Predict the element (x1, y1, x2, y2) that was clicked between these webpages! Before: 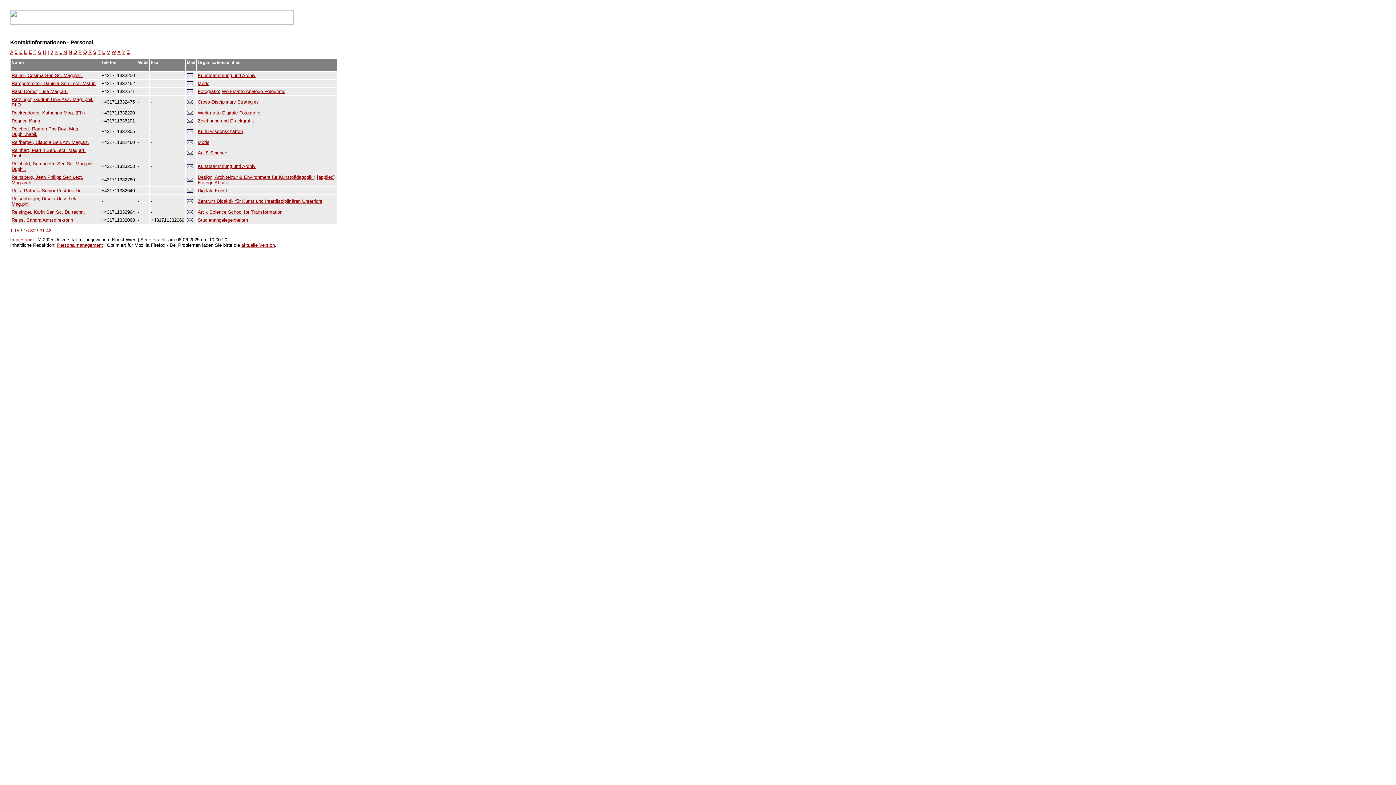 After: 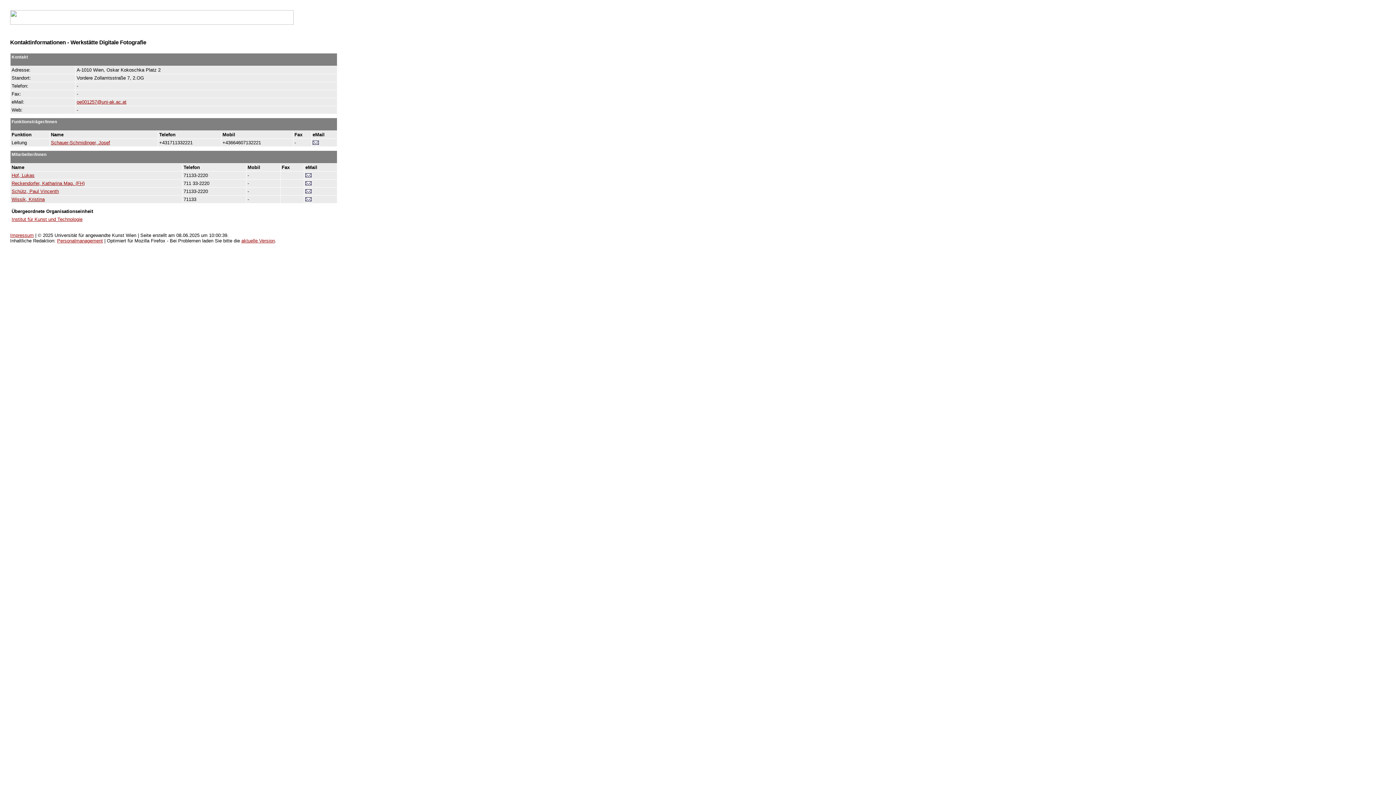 Action: label: Werkstätte Digitale Fotografie bbox: (197, 110, 260, 115)